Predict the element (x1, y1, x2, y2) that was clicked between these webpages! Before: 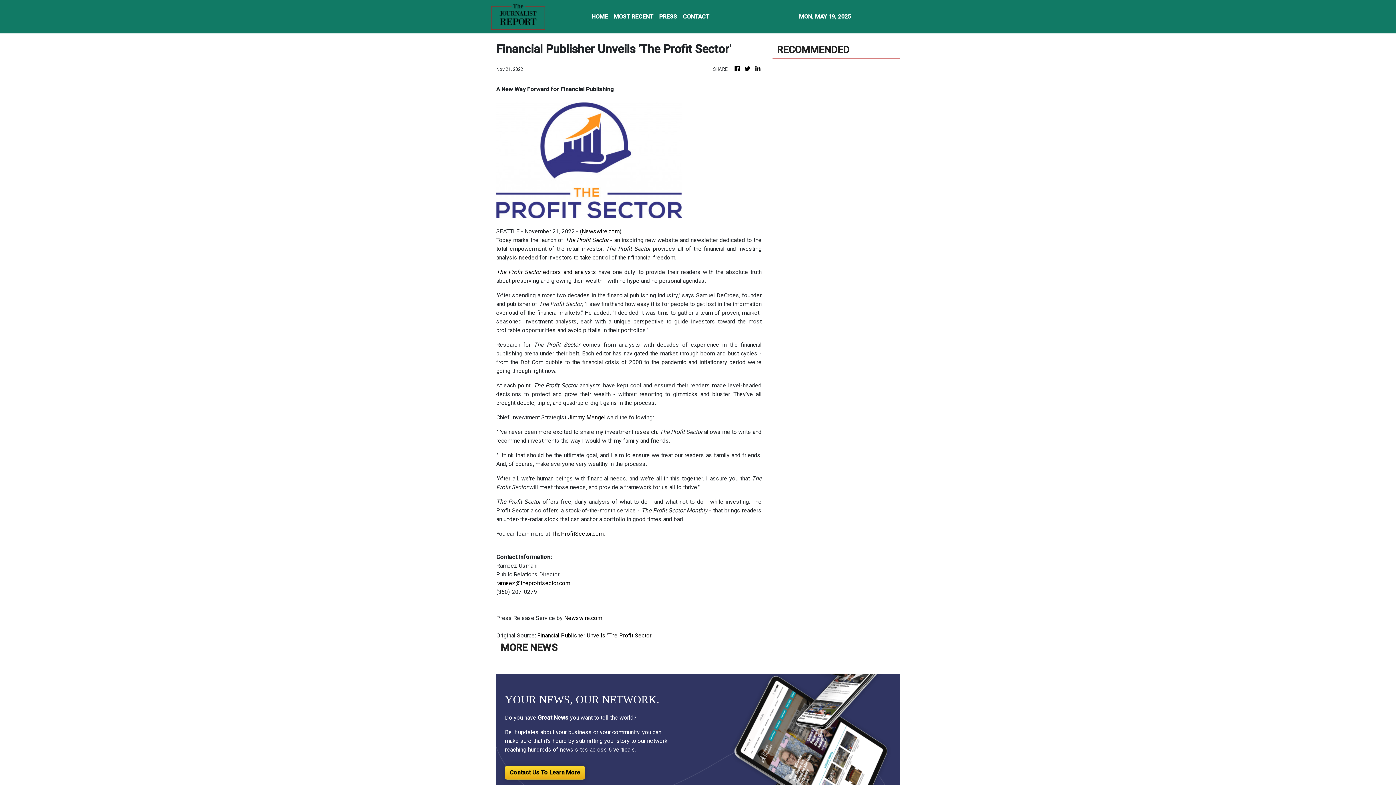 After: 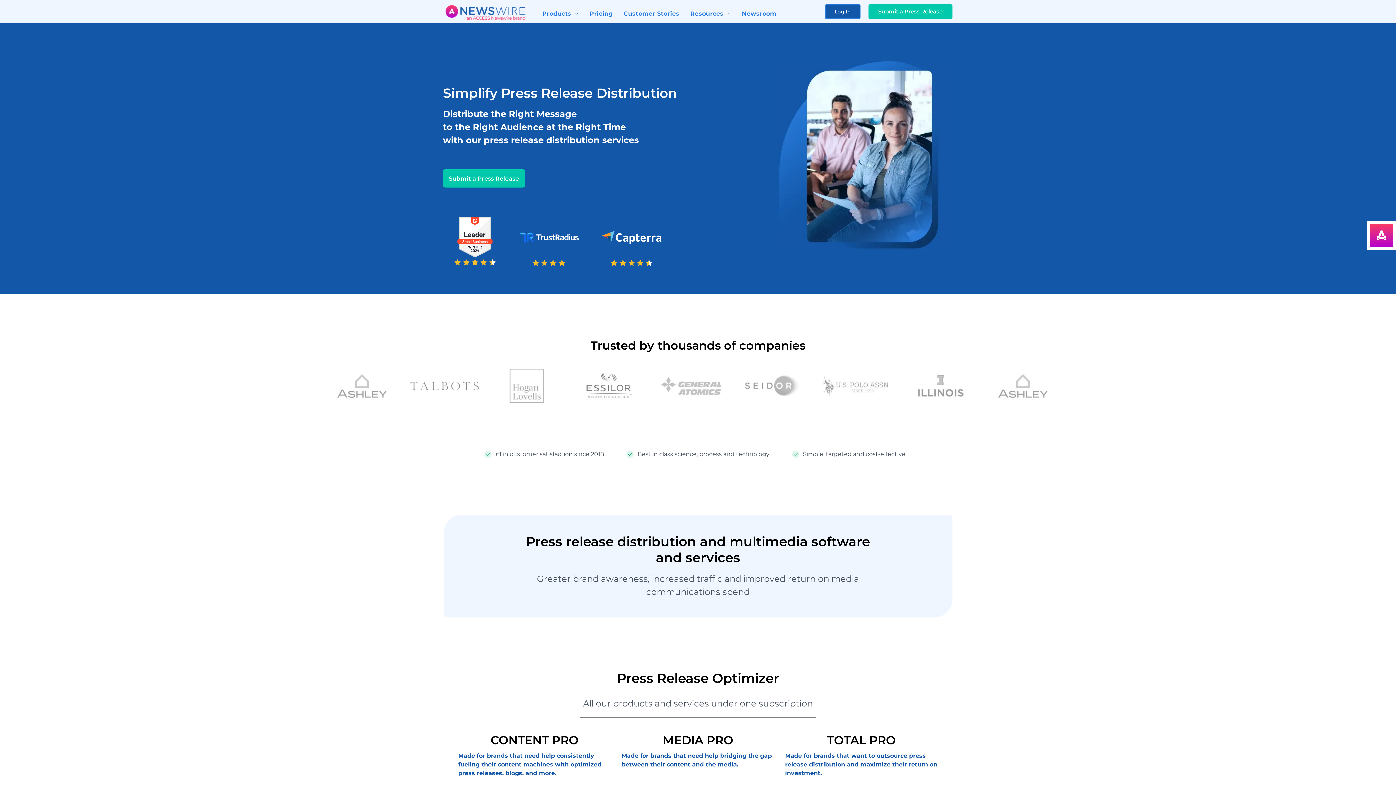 Action: bbox: (581, 228, 619, 234) label: Newswire.com